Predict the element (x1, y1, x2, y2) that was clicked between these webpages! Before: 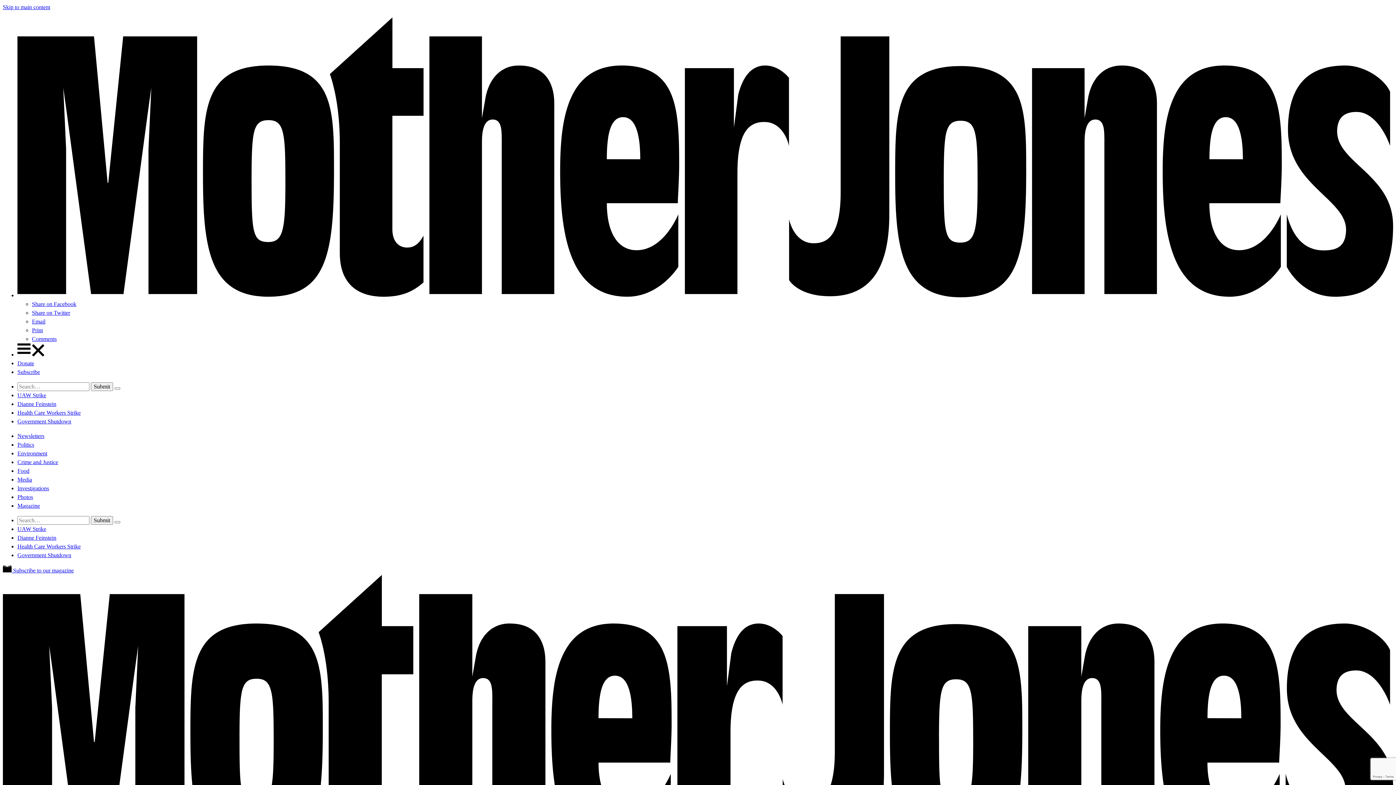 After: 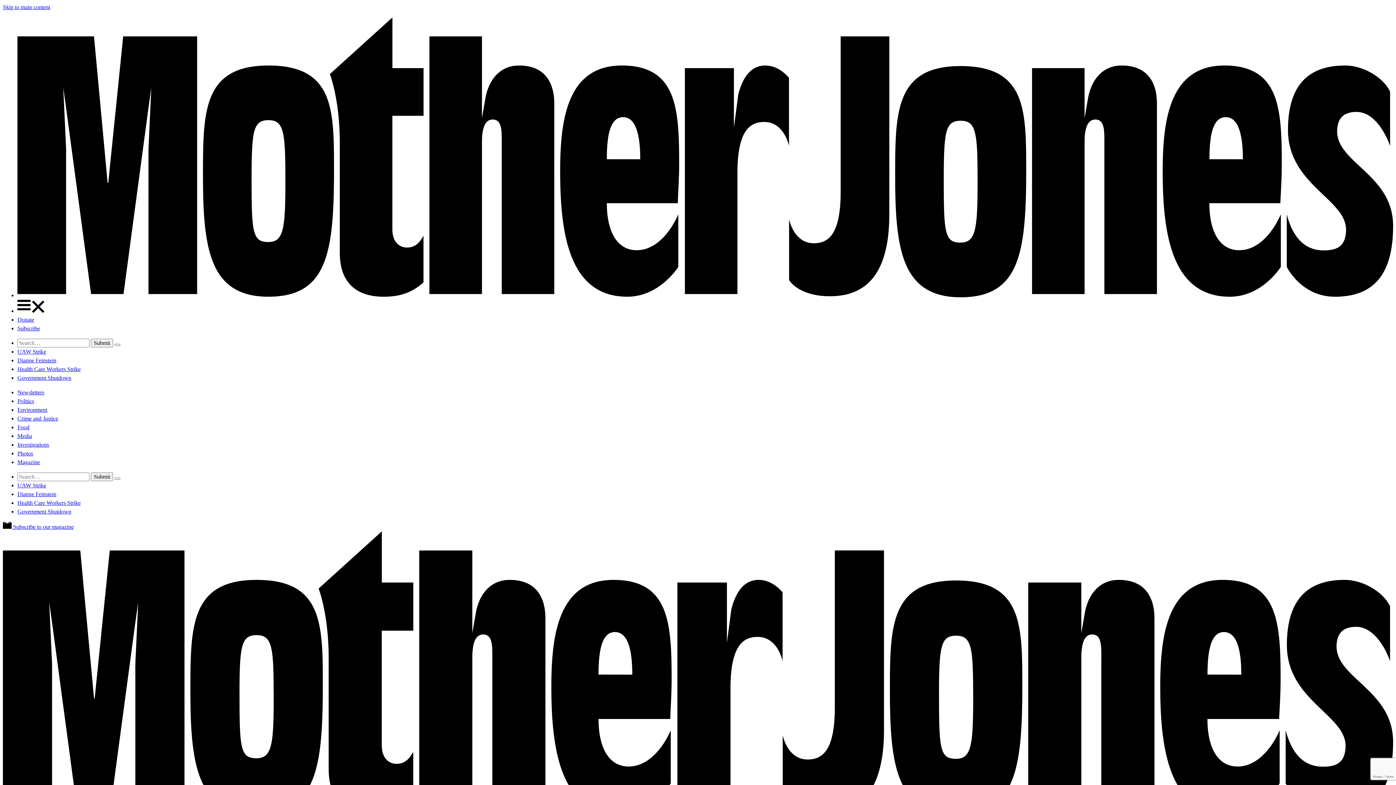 Action: label: Photos bbox: (17, 494, 33, 500)